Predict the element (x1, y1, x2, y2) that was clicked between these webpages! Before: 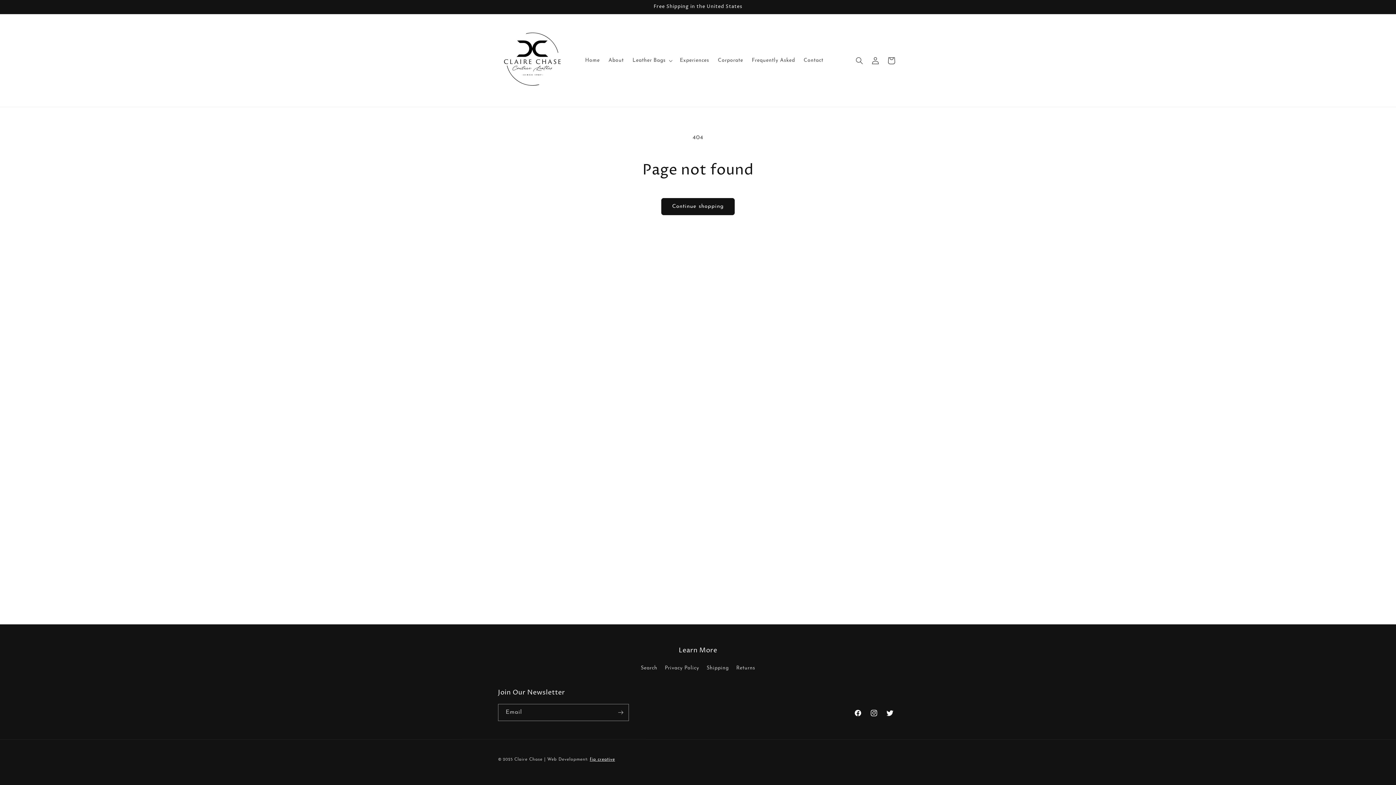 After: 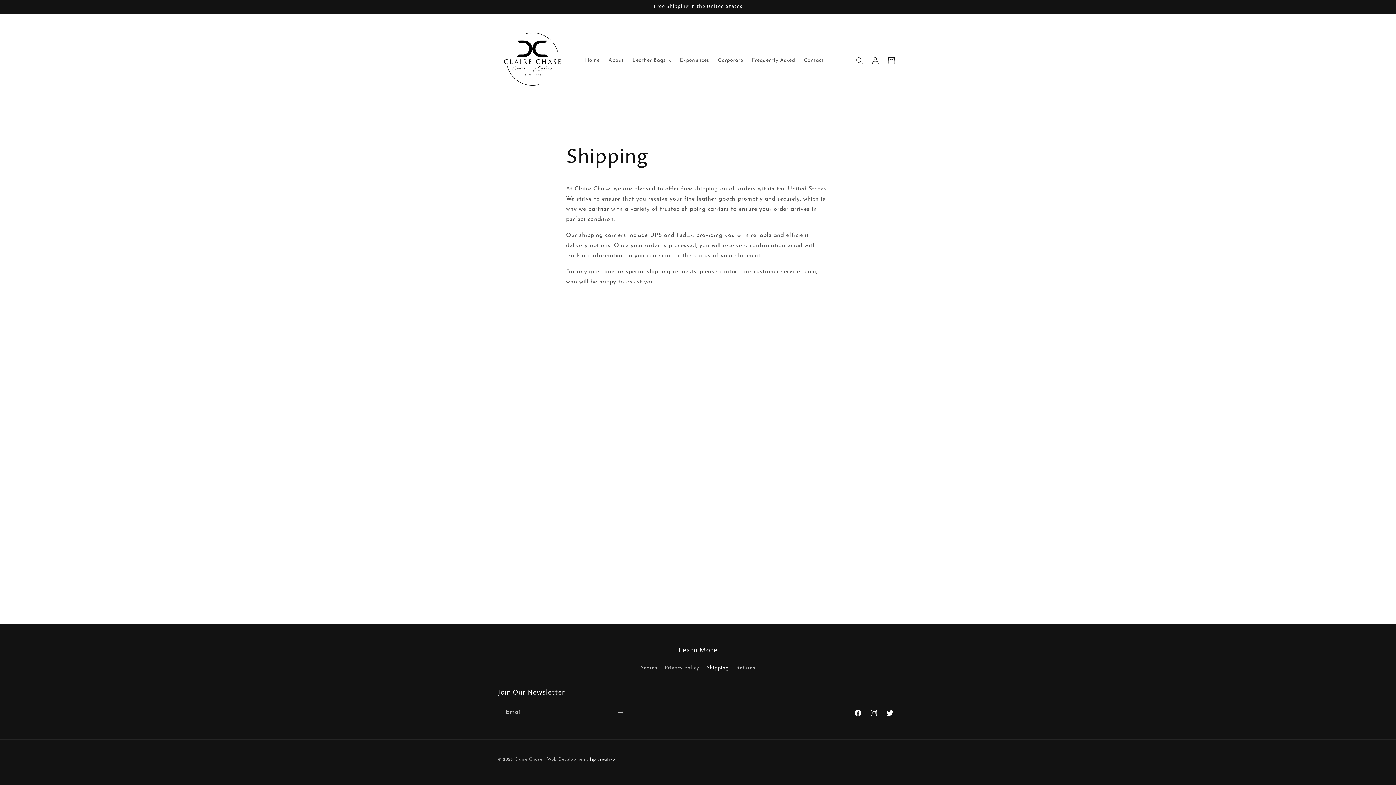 Action: bbox: (706, 662, 728, 674) label: Shipping